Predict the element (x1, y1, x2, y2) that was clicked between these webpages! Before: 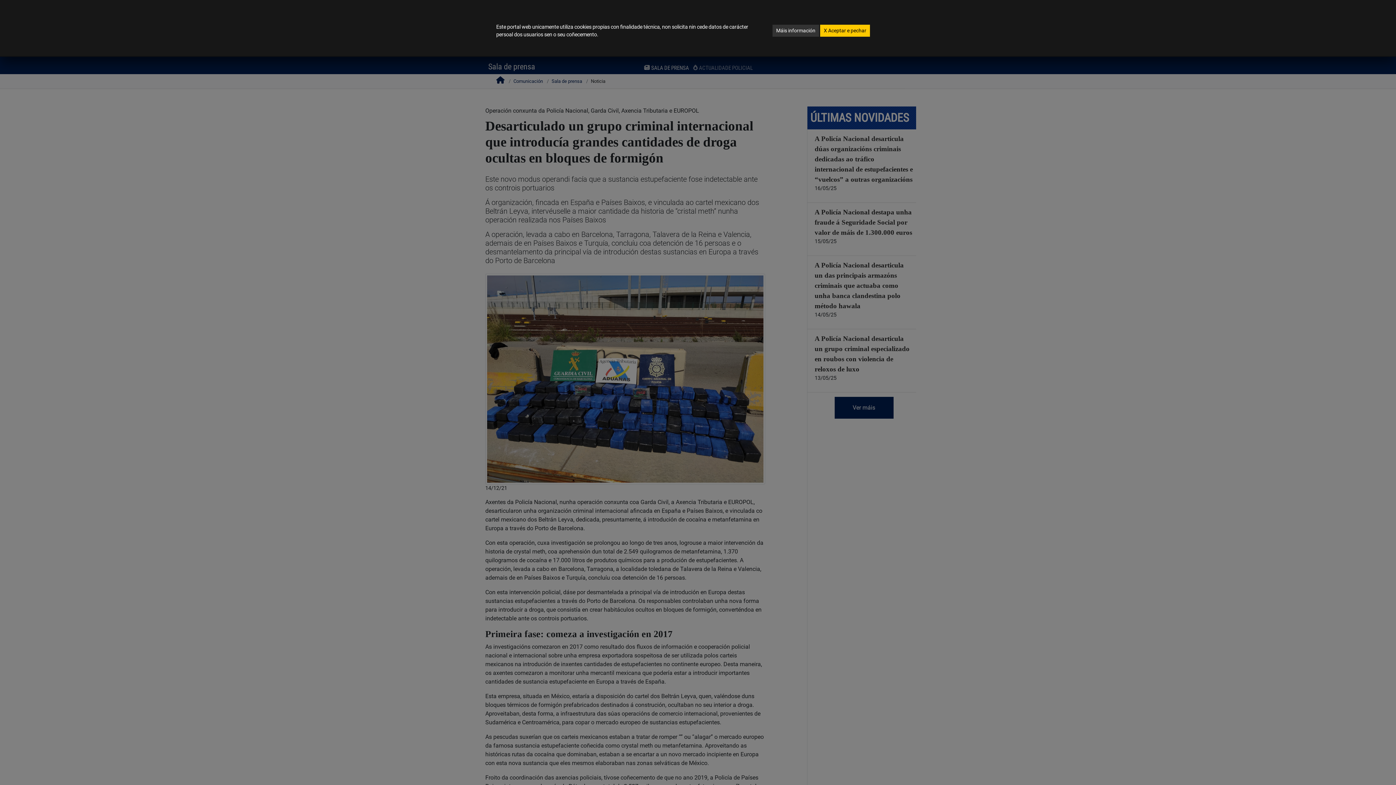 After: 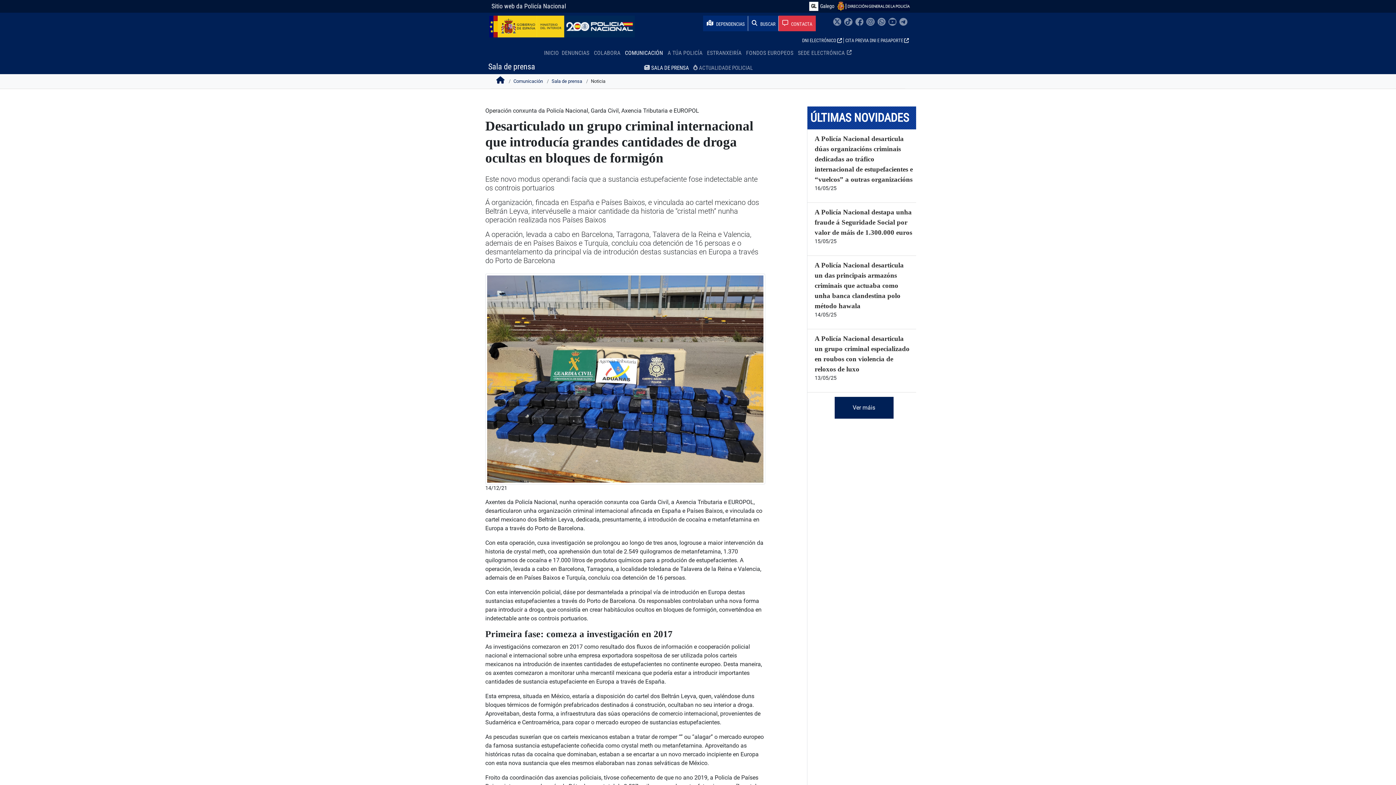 Action: label: X Aceptar e pechar bbox: (820, 24, 870, 36)